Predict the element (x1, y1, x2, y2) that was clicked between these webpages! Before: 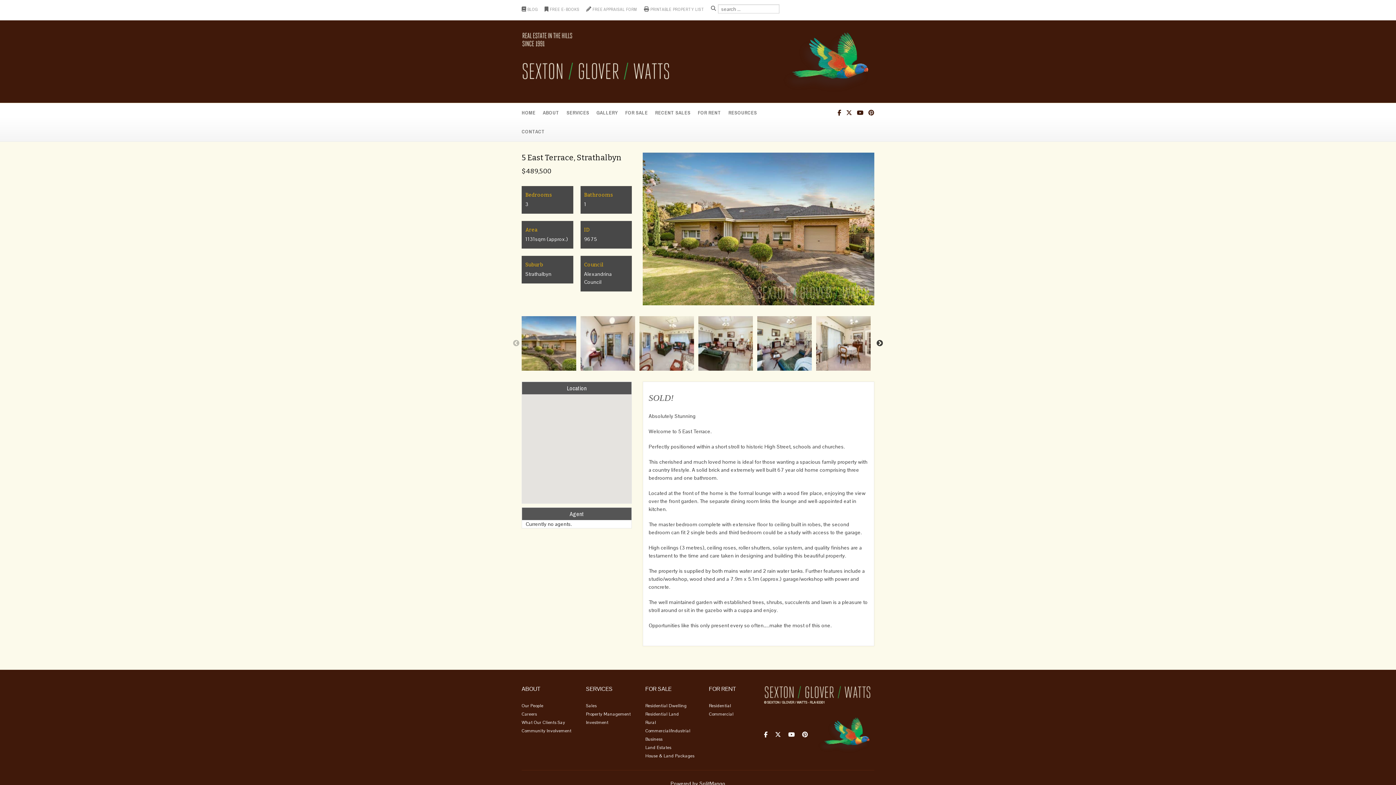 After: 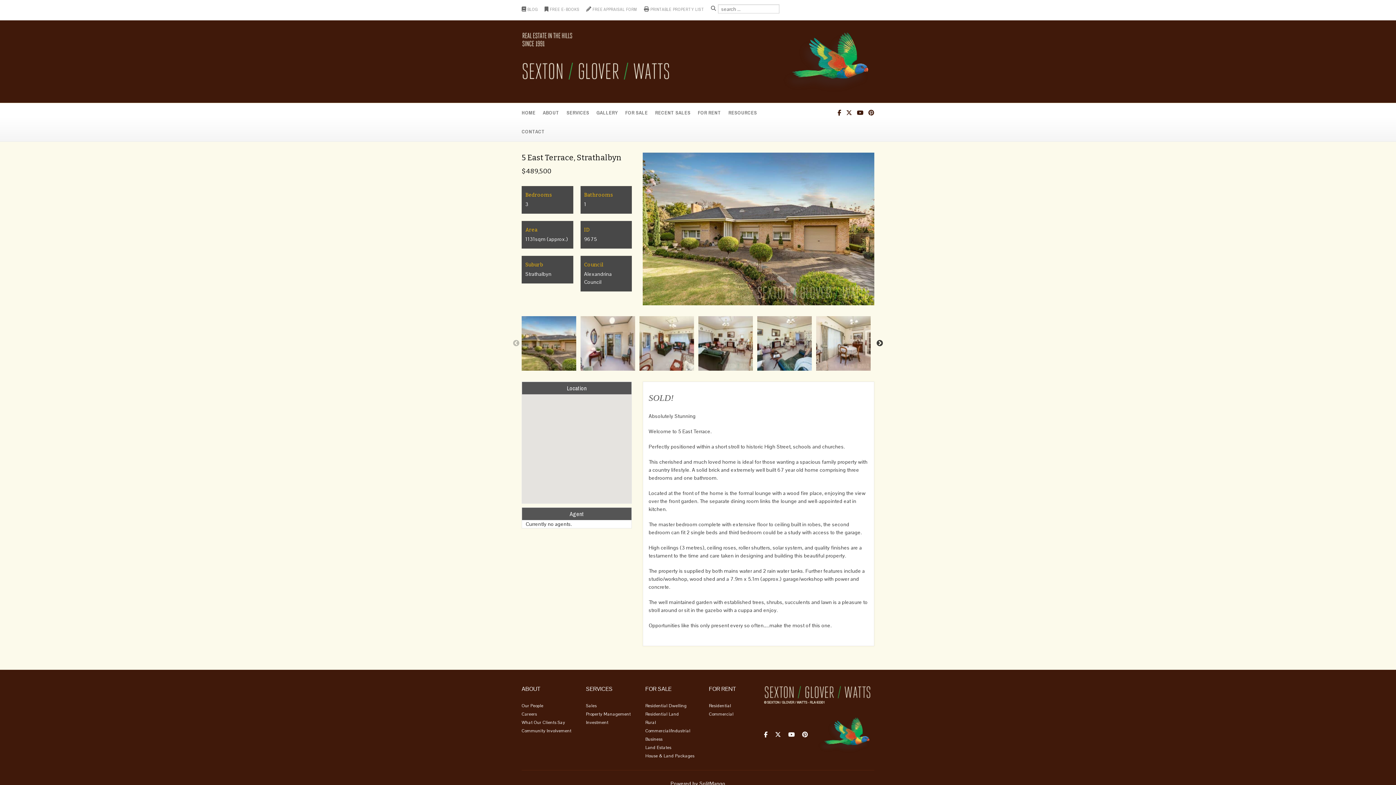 Action: bbox: (846, 108, 852, 116)